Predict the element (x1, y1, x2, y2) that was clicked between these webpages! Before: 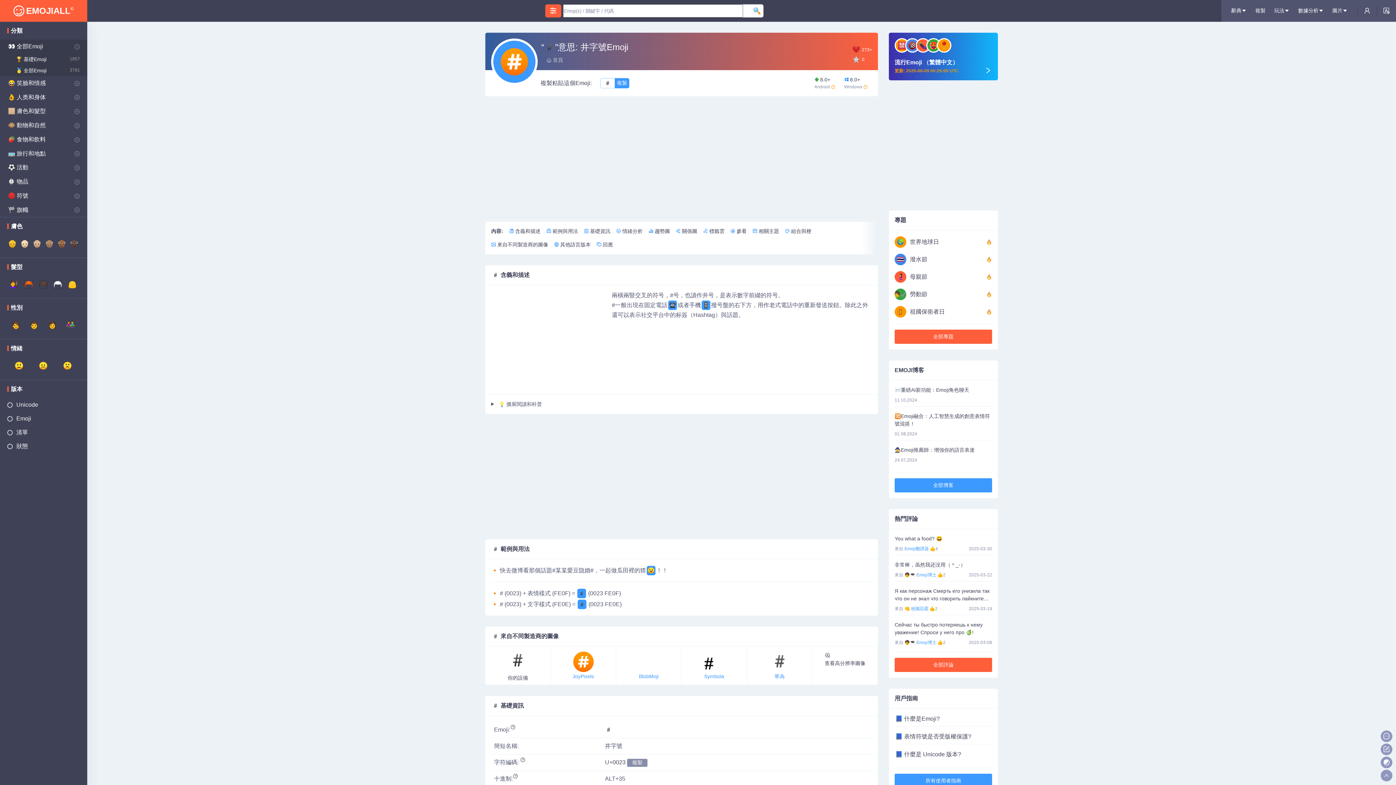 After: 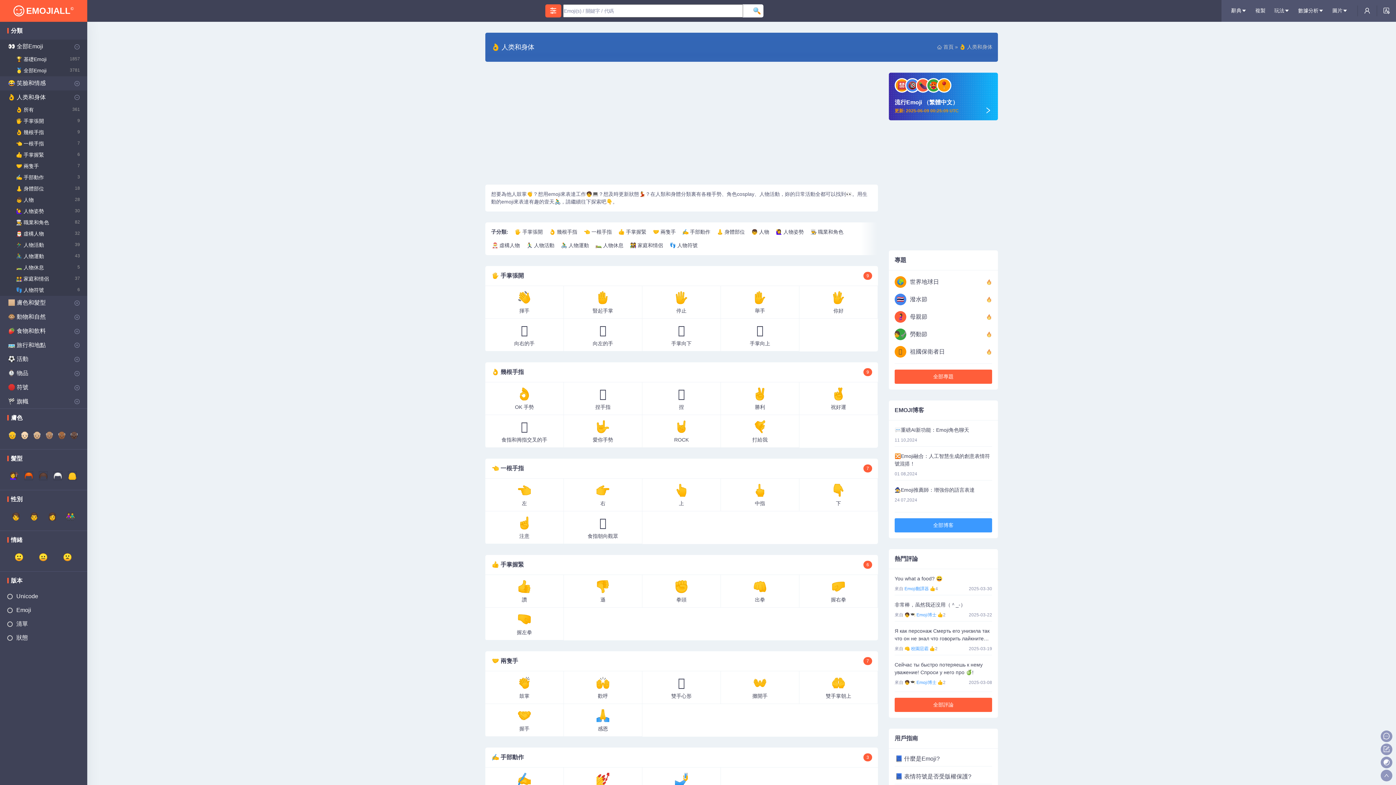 Action: label: 👌人类和身体 bbox: (7, 92, 74, 101)